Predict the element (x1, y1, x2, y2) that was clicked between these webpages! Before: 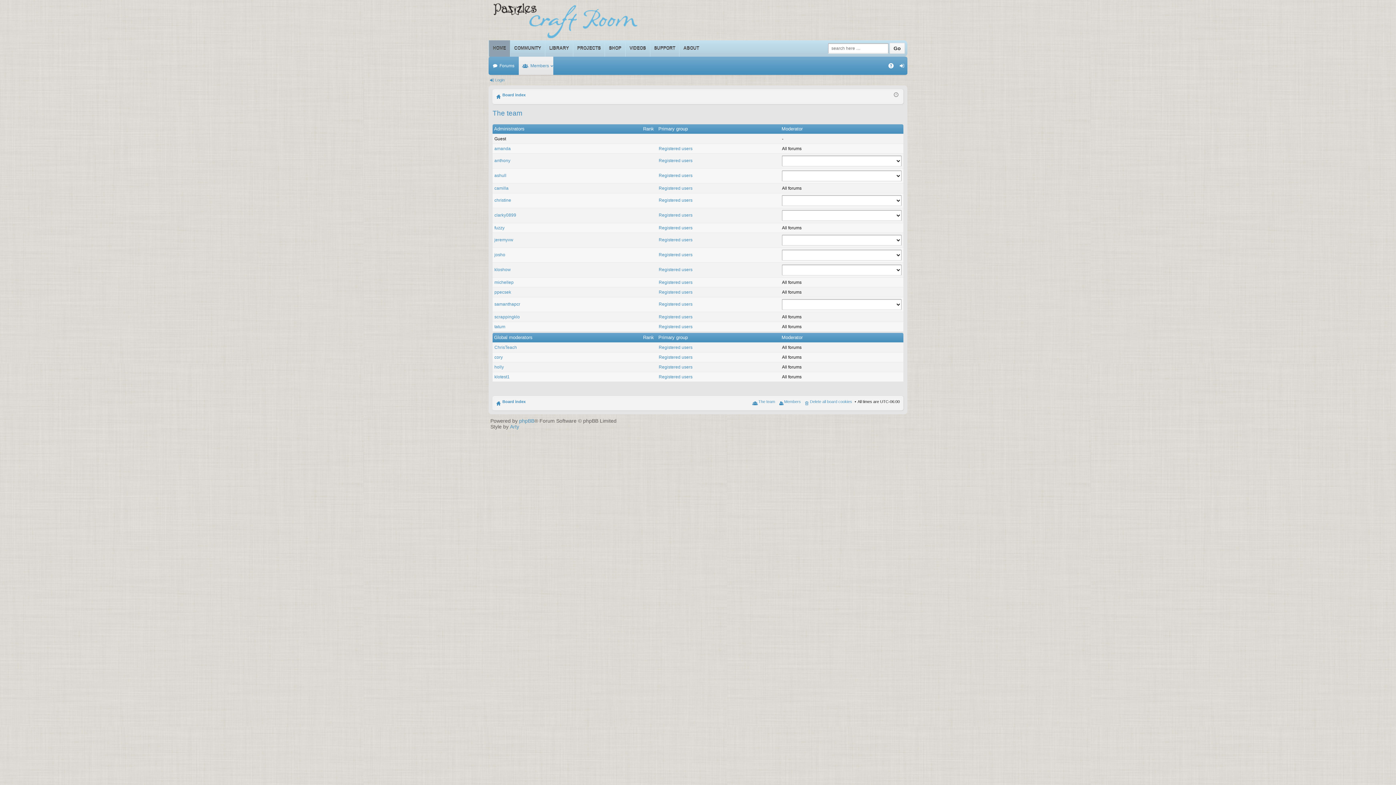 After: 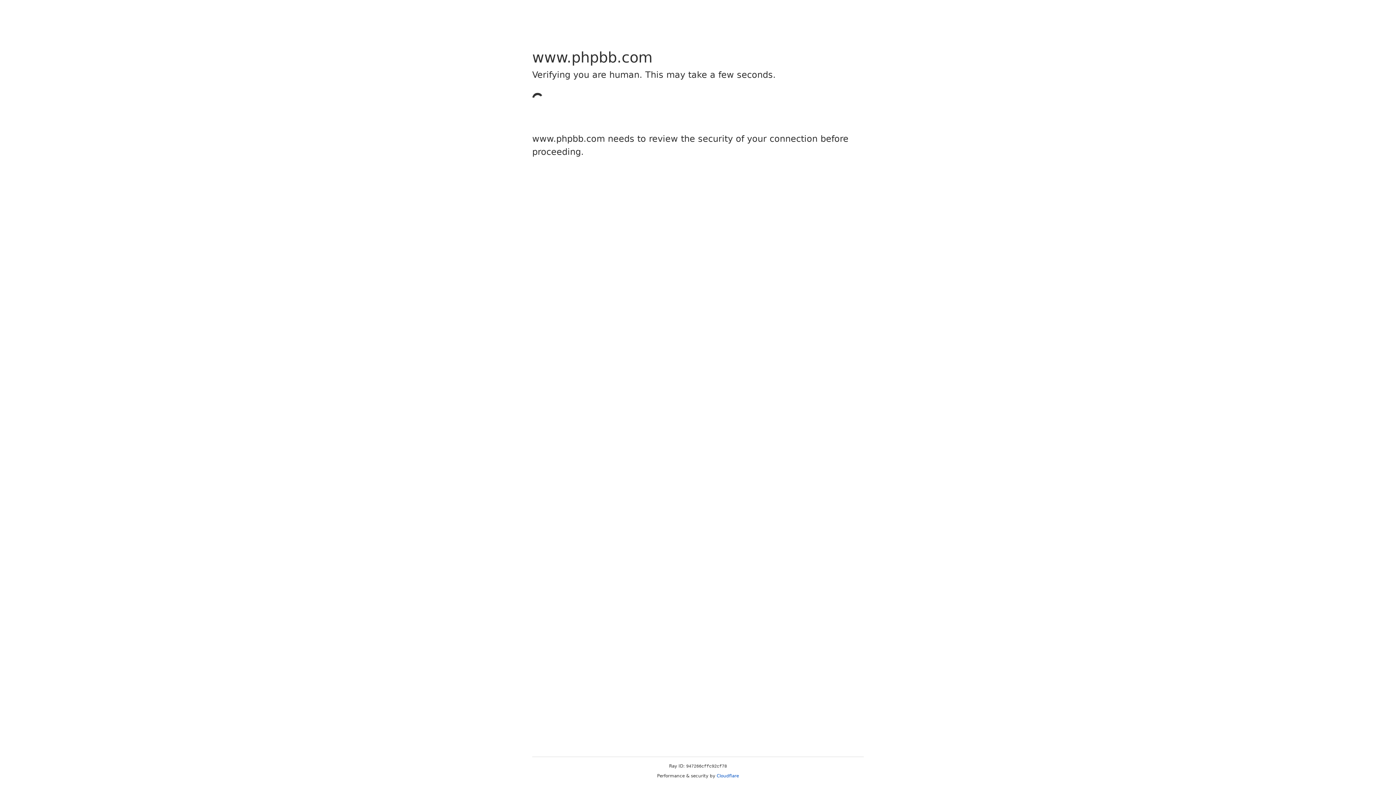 Action: bbox: (519, 418, 534, 424) label: phpBB